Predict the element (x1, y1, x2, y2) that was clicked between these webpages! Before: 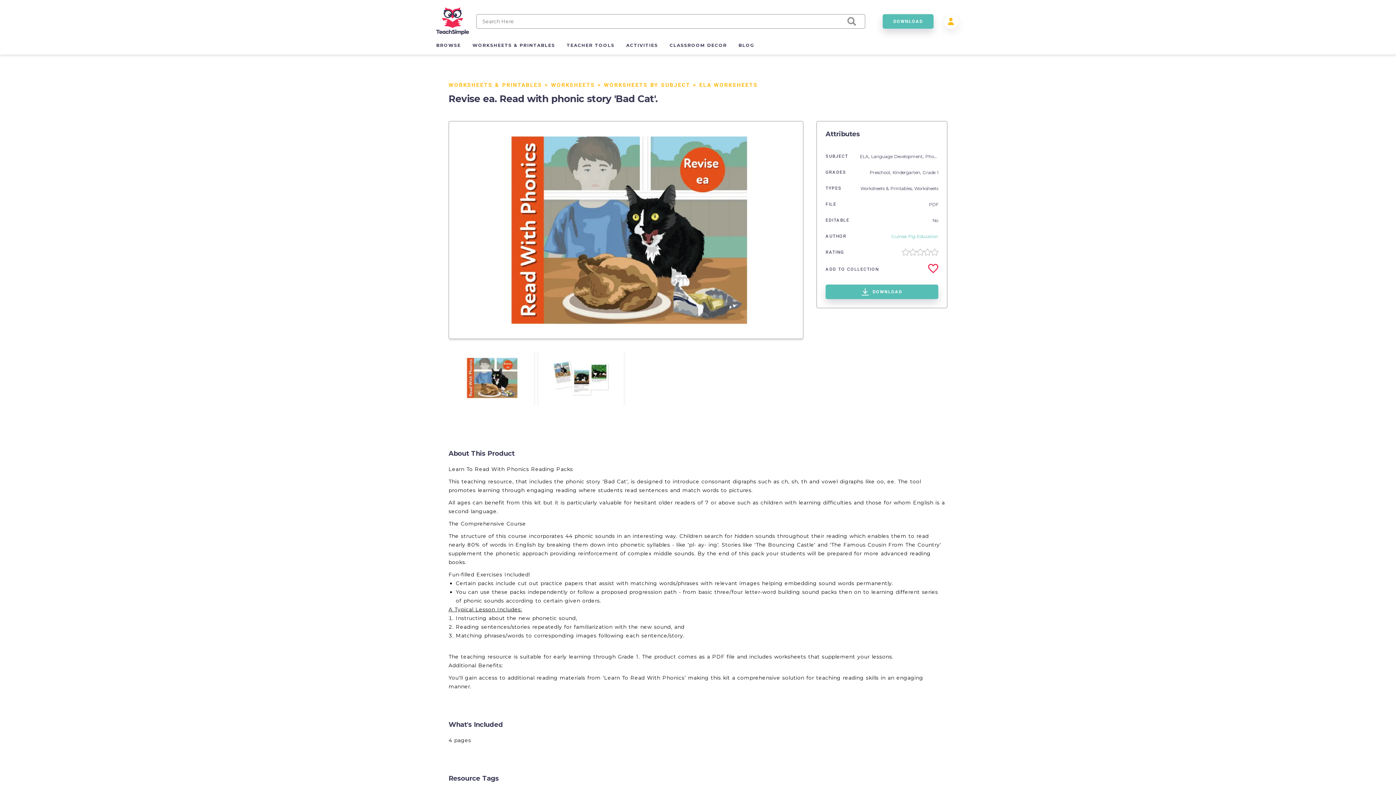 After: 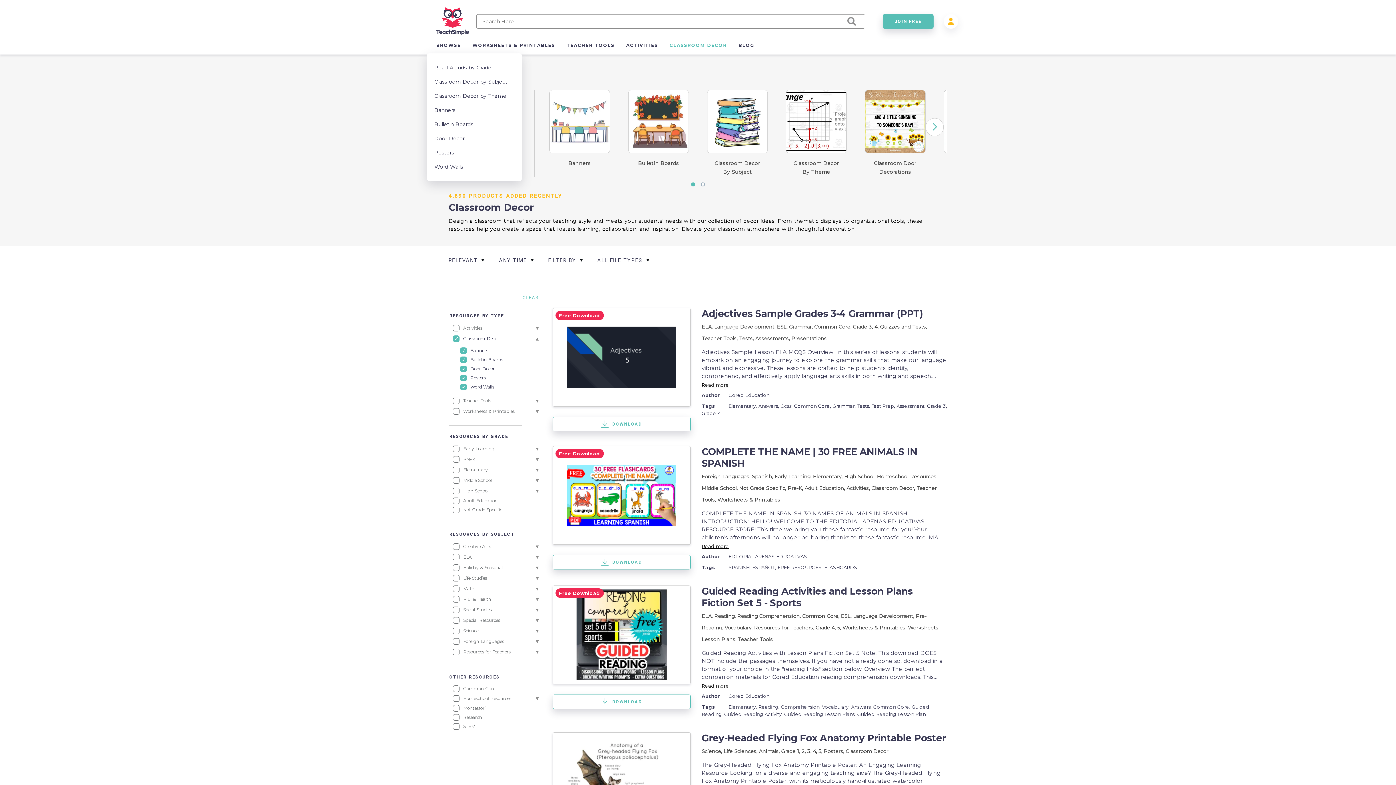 Action: label: CLASSROOM DECOR bbox: (669, 42, 727, 48)